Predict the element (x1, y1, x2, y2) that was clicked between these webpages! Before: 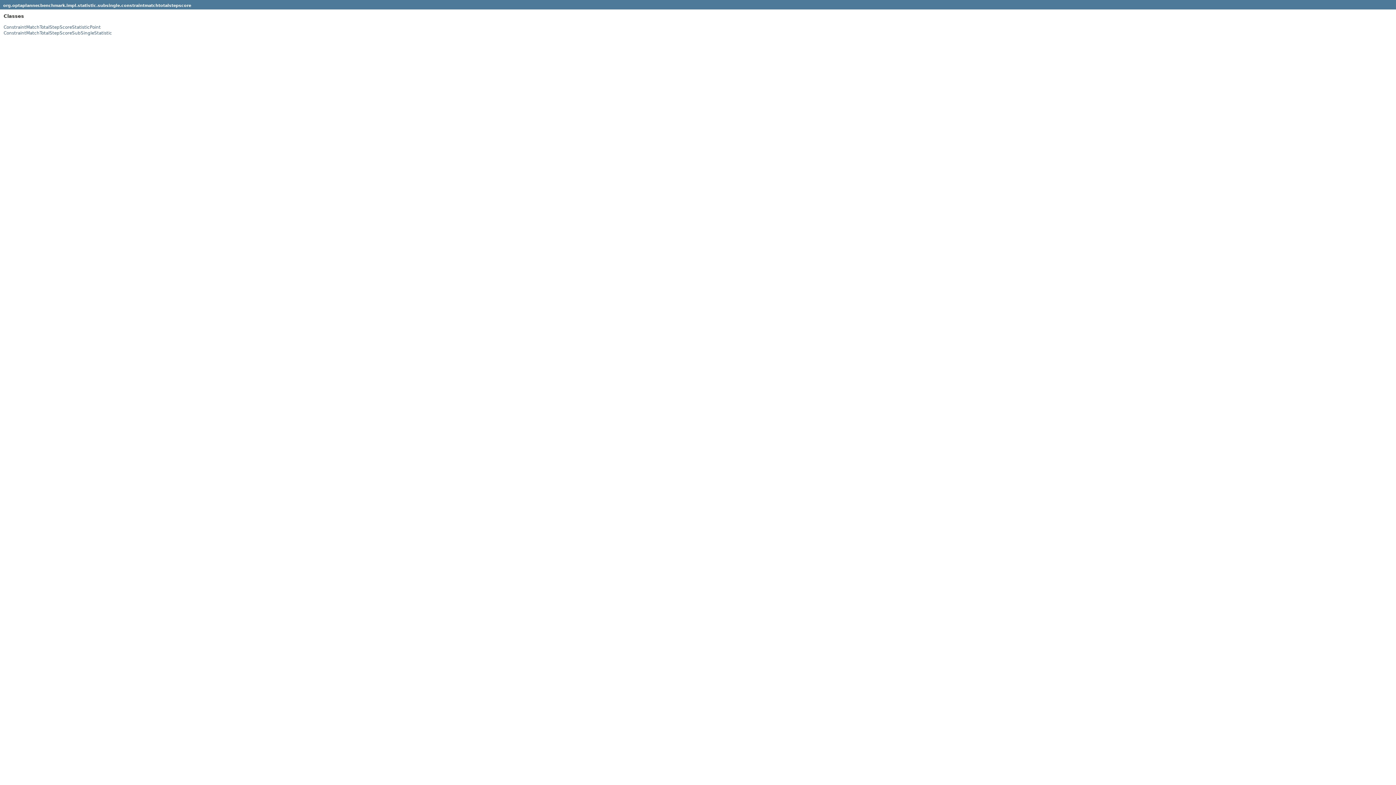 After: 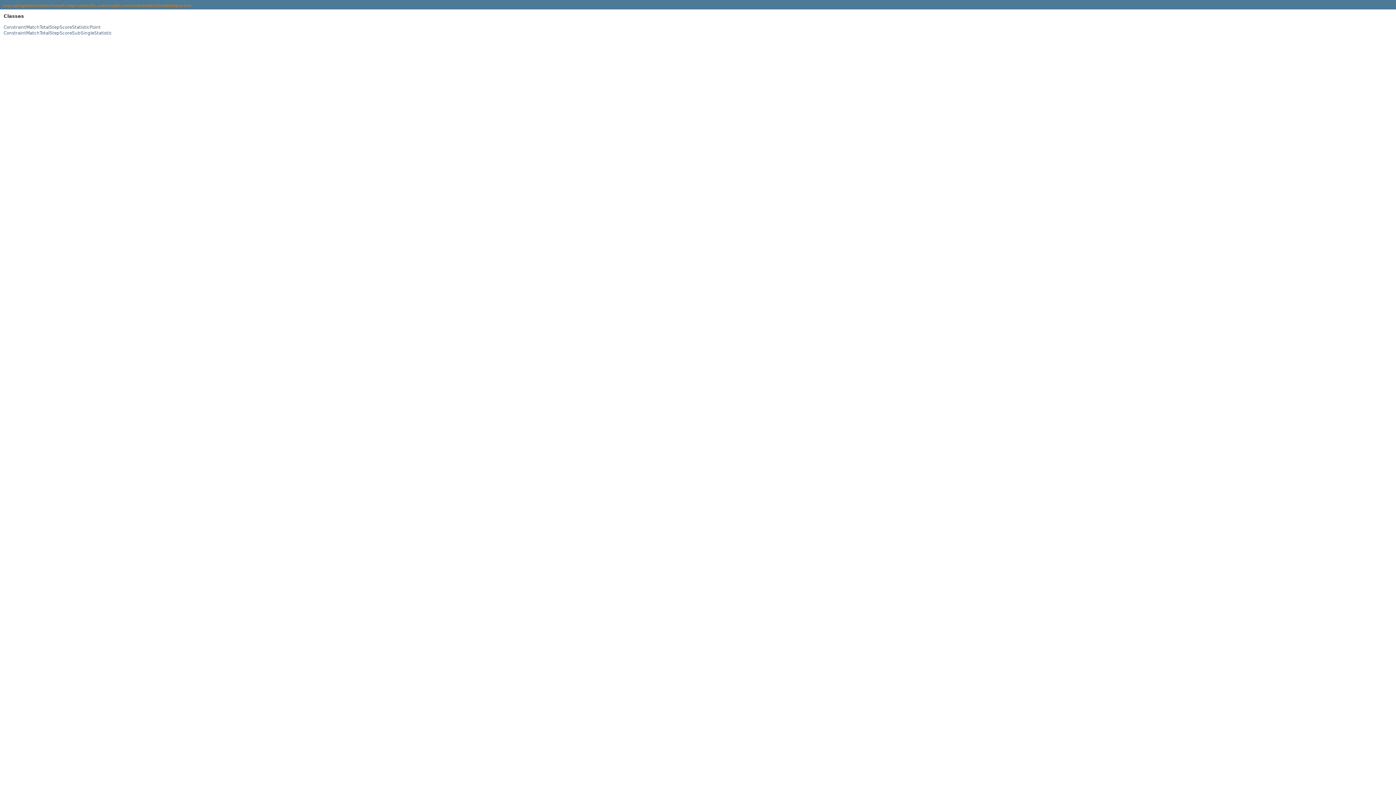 Action: bbox: (3, 3, 191, 7) label: org.optaplanner.benchmark.impl.statistic.subsingle.constraintmatchtotalstepscore